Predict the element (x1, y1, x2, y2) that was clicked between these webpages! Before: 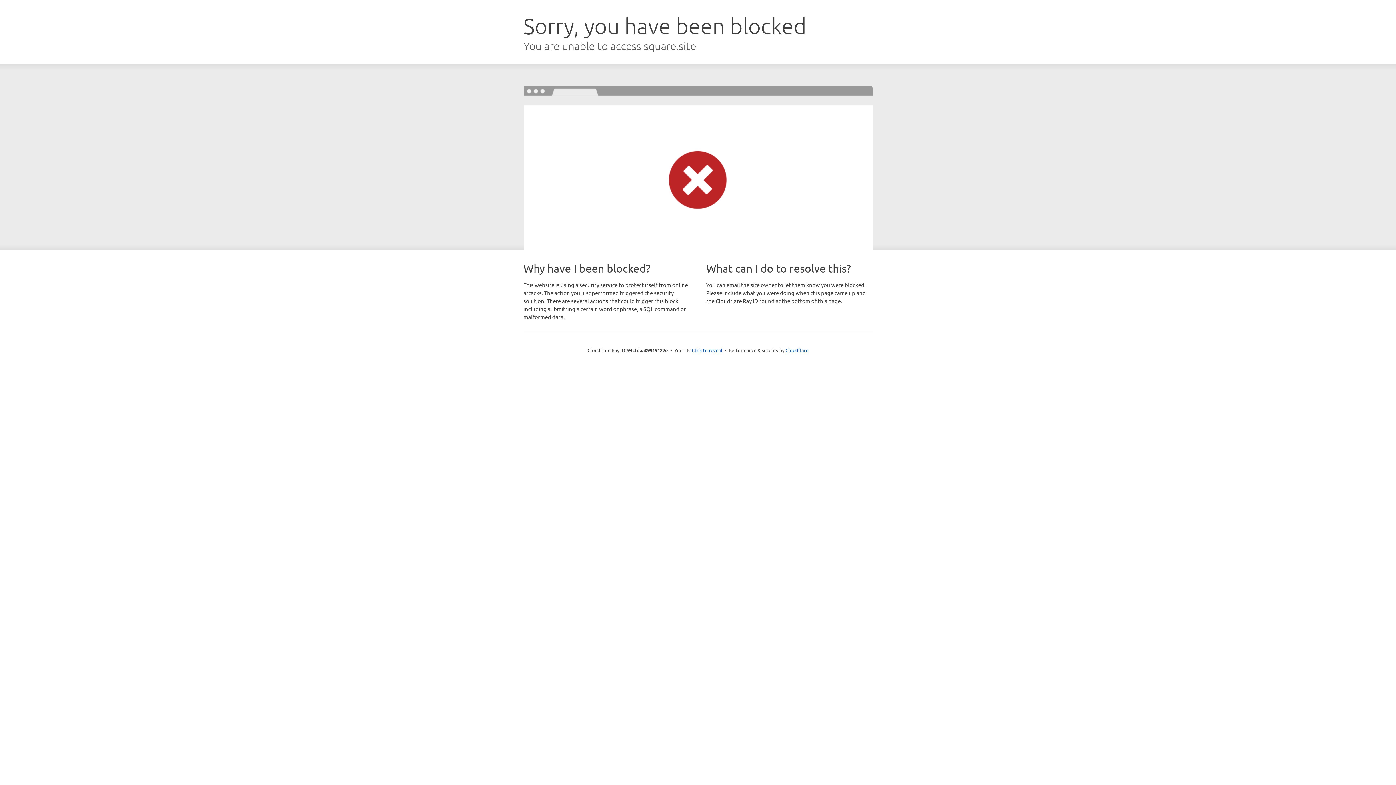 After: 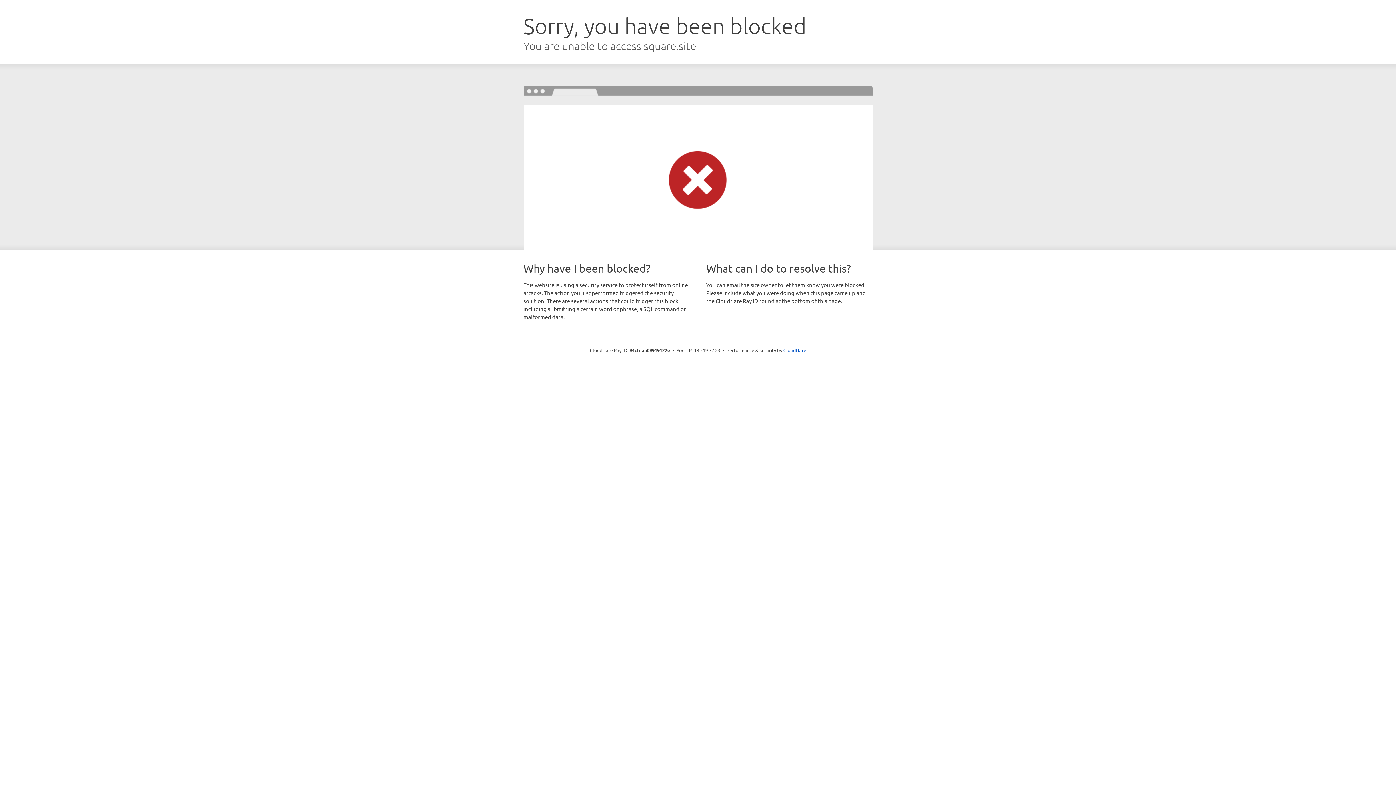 Action: label: Click to reveal bbox: (692, 346, 722, 353)